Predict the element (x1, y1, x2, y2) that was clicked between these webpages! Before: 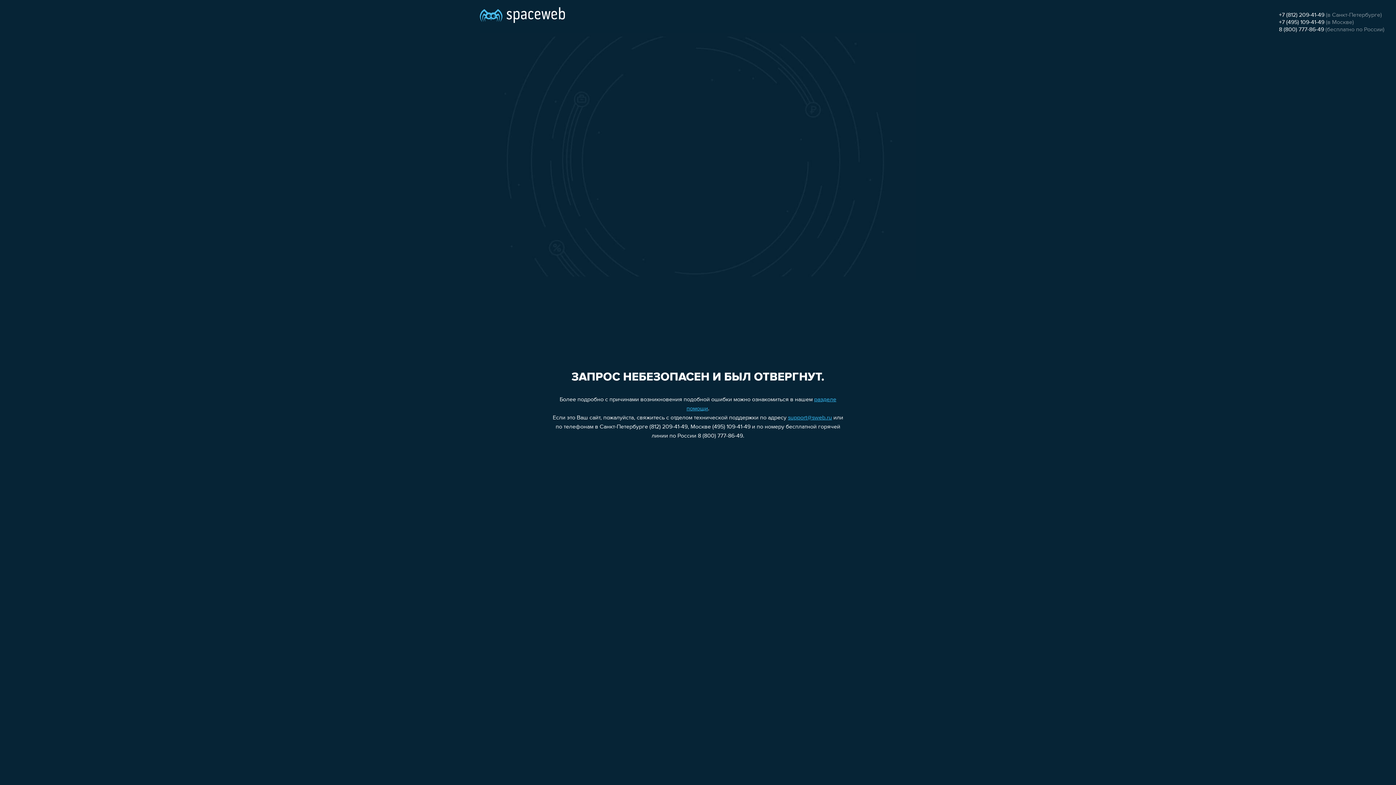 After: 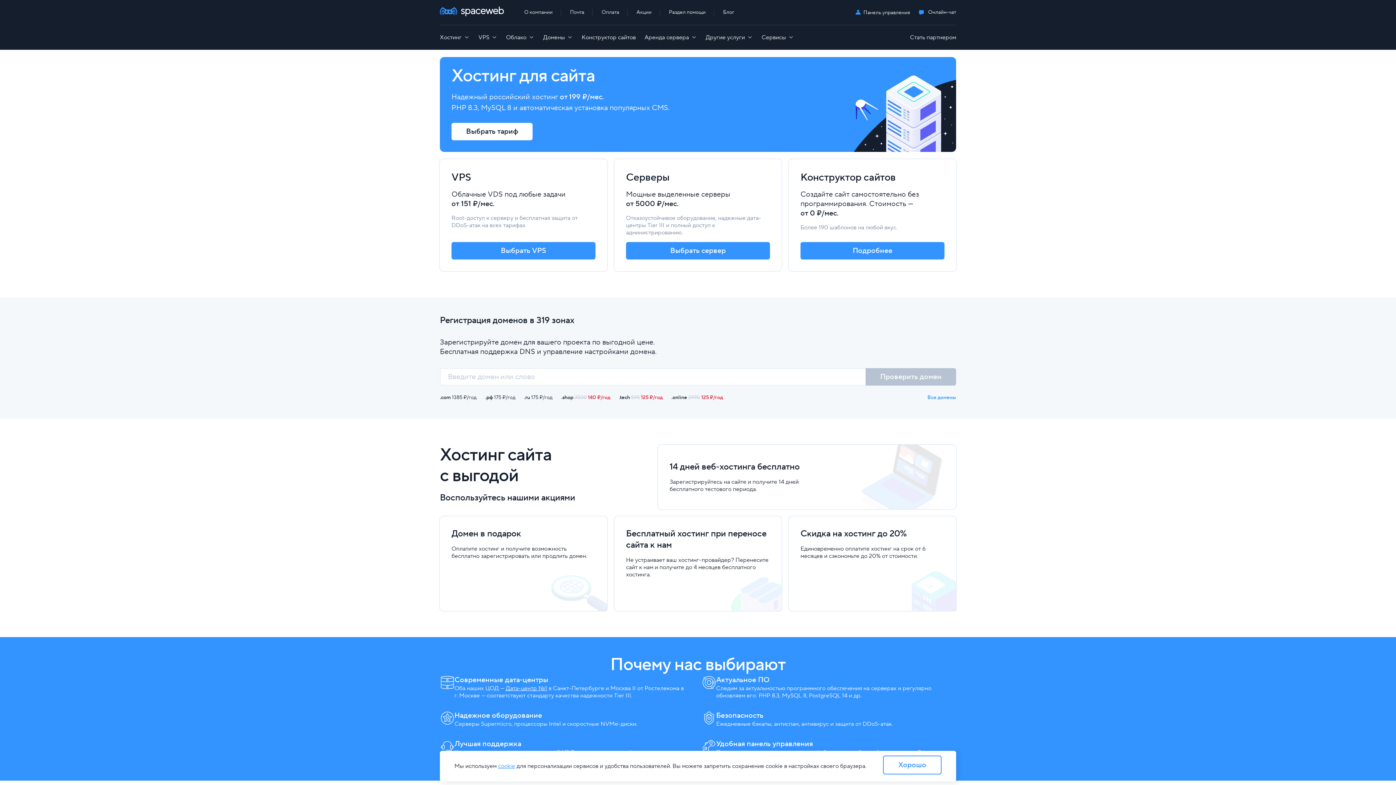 Action: bbox: (480, 0, 565, 25)